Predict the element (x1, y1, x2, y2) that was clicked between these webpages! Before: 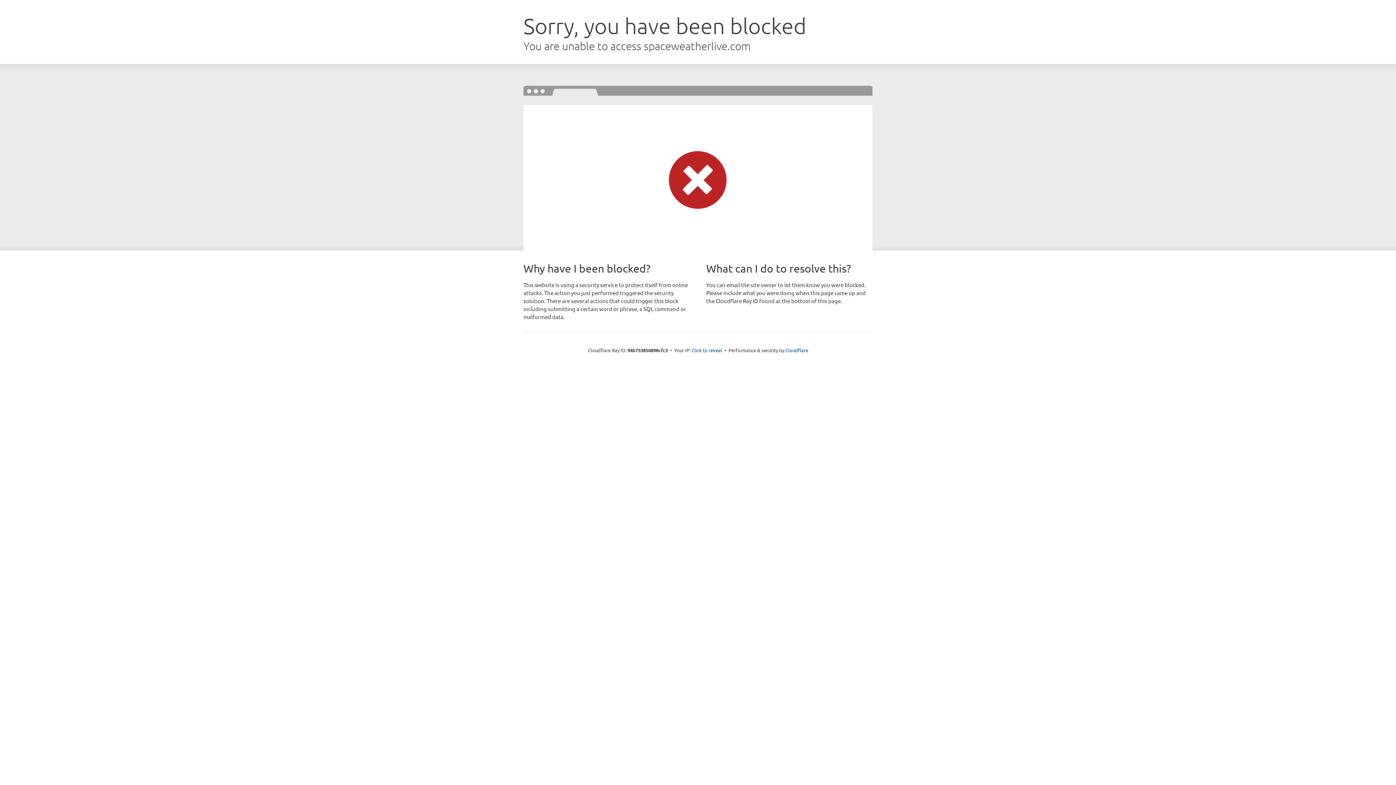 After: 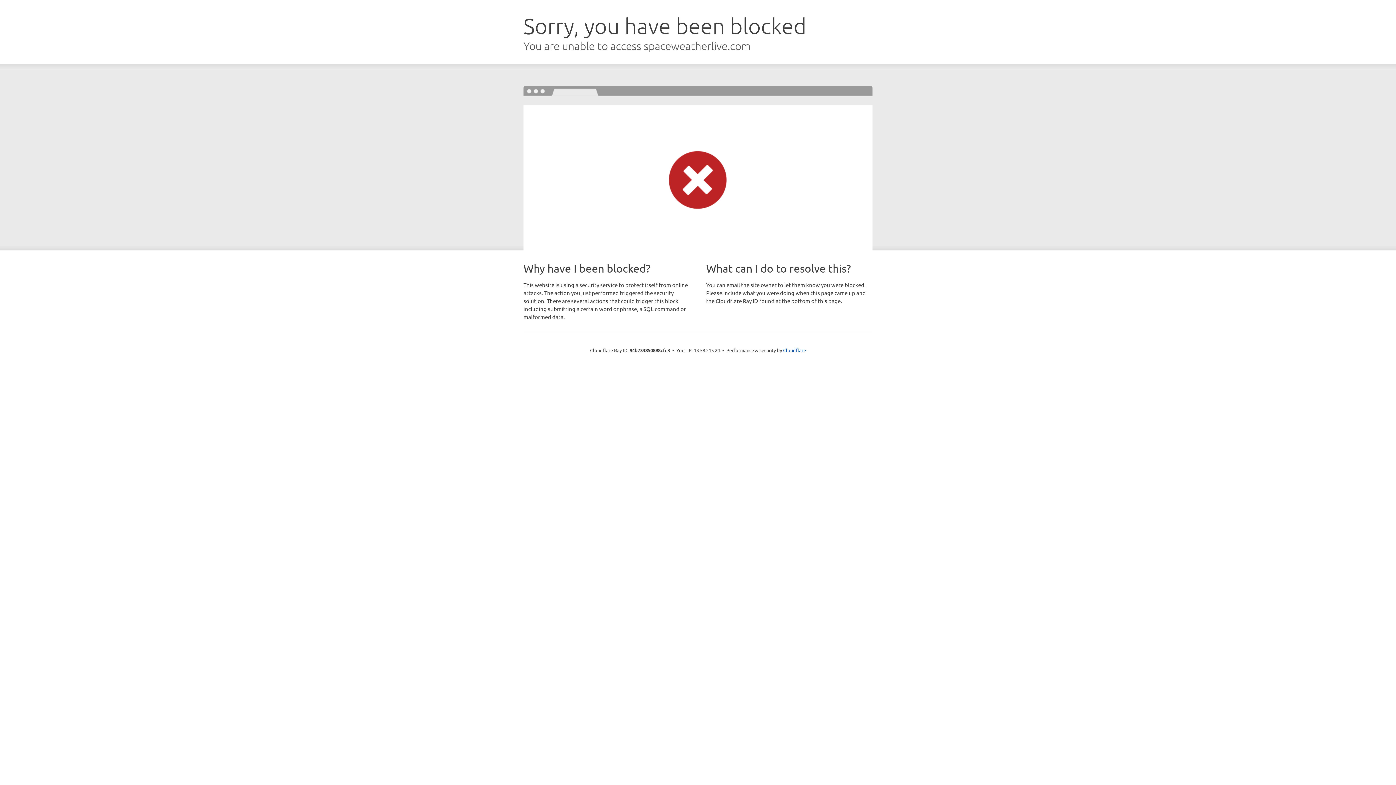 Action: bbox: (691, 346, 722, 353) label: Click to reveal